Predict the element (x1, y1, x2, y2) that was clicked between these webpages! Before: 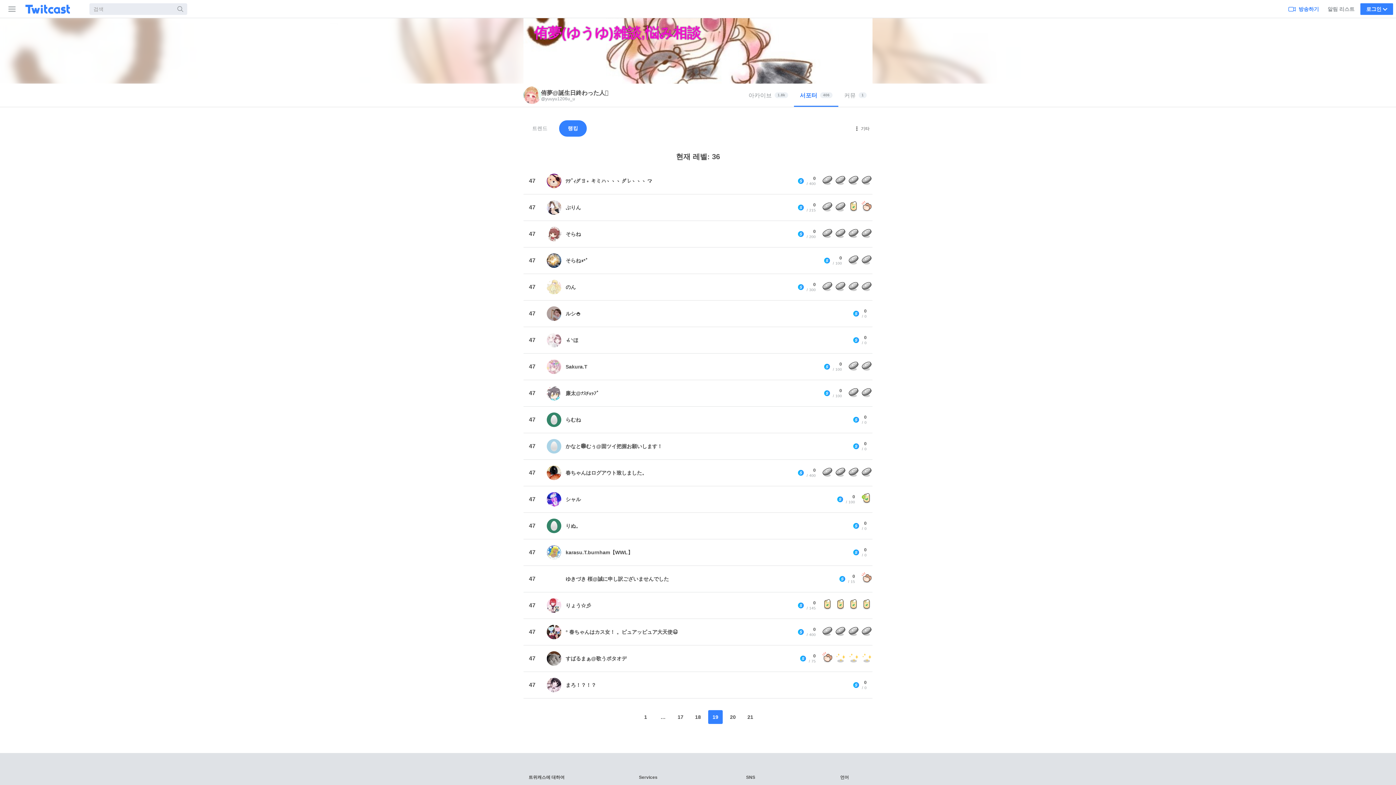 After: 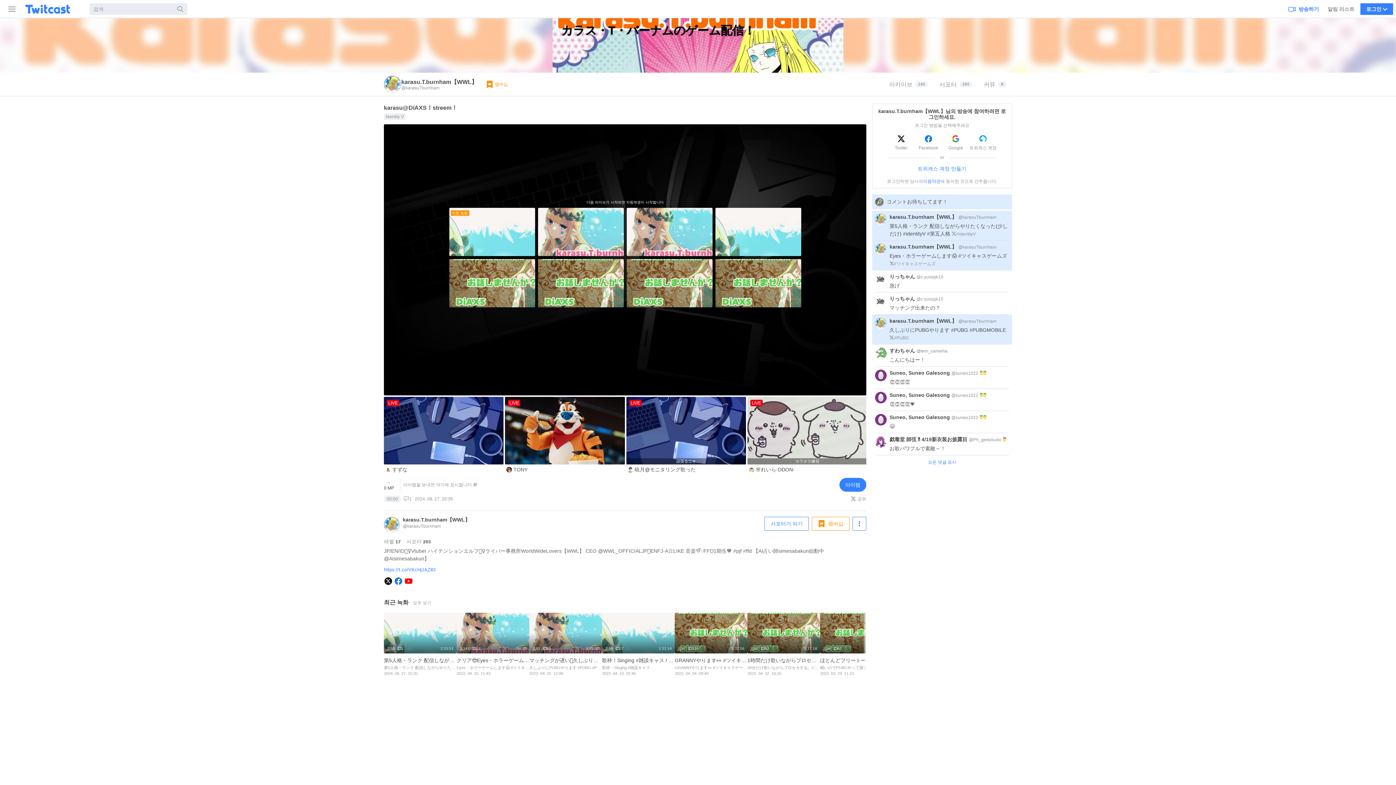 Action: bbox: (565, 545, 847, 560) label: karasu.T.burnham【WWL】